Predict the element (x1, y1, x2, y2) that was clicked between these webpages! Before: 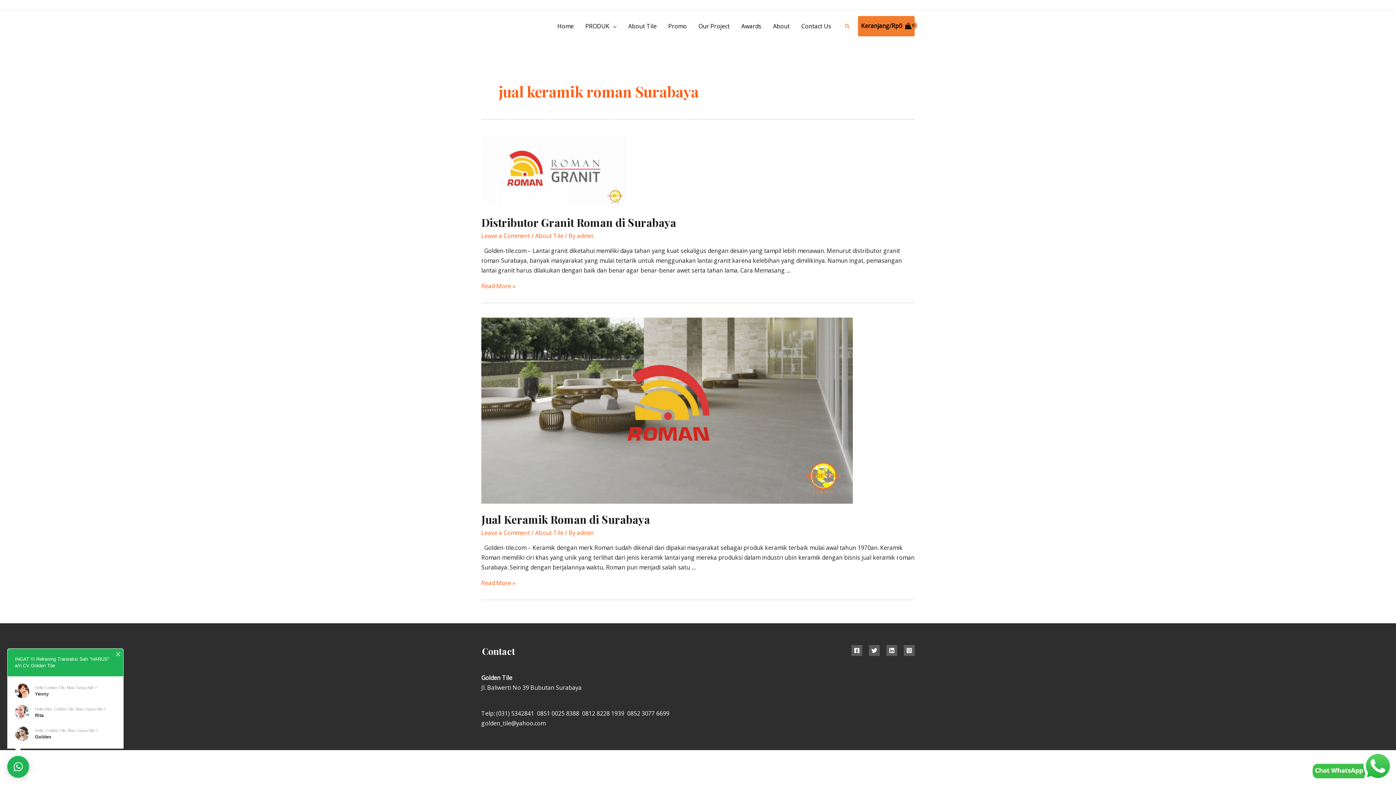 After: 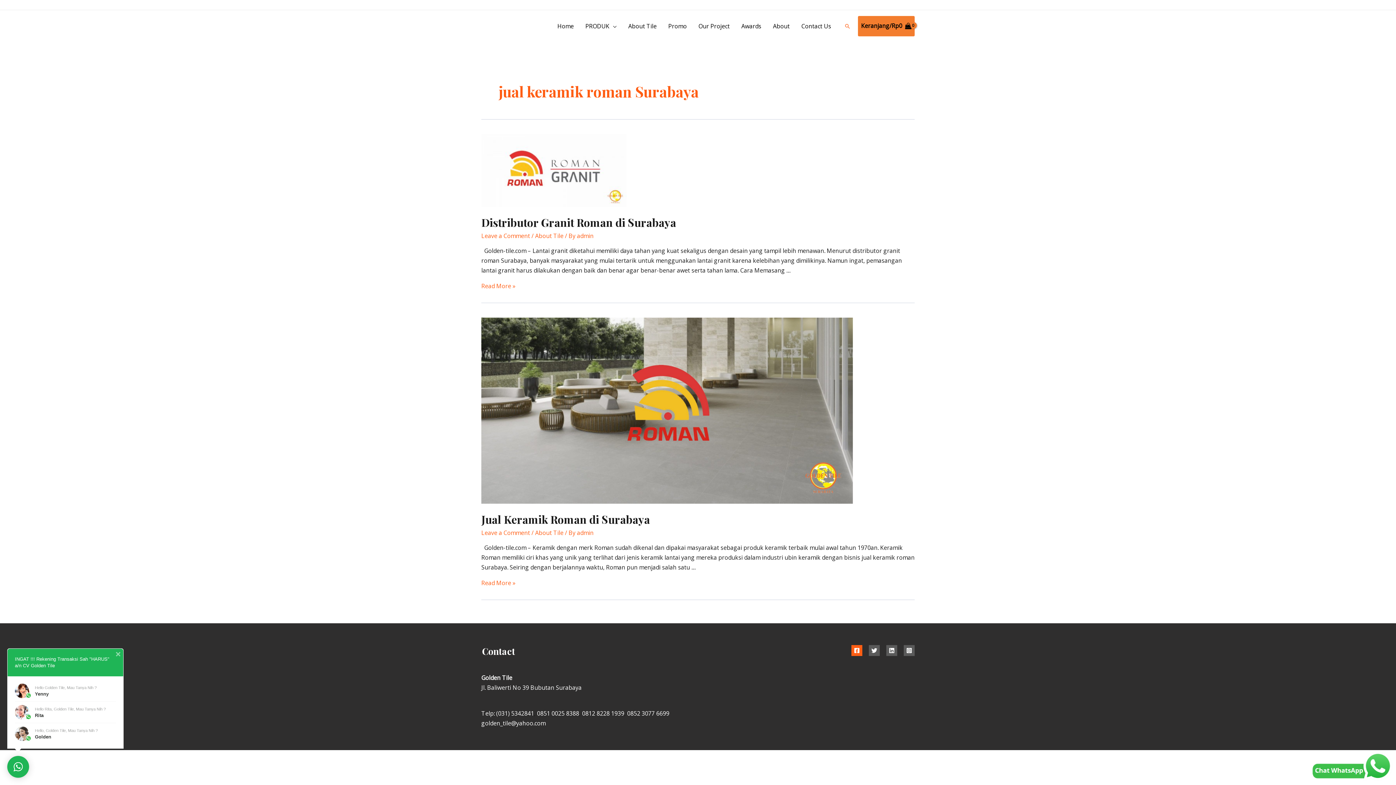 Action: bbox: (851, 645, 862, 656) label: Facebook